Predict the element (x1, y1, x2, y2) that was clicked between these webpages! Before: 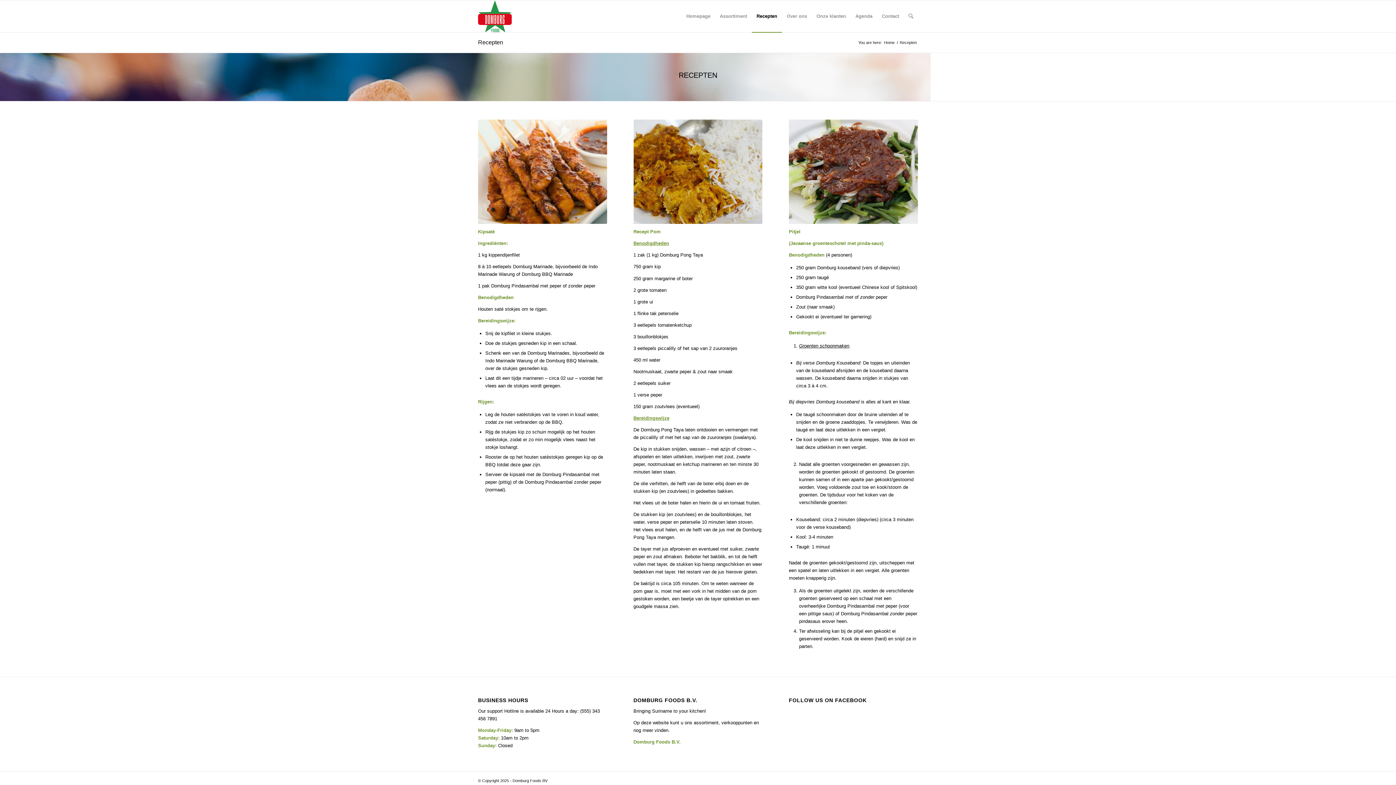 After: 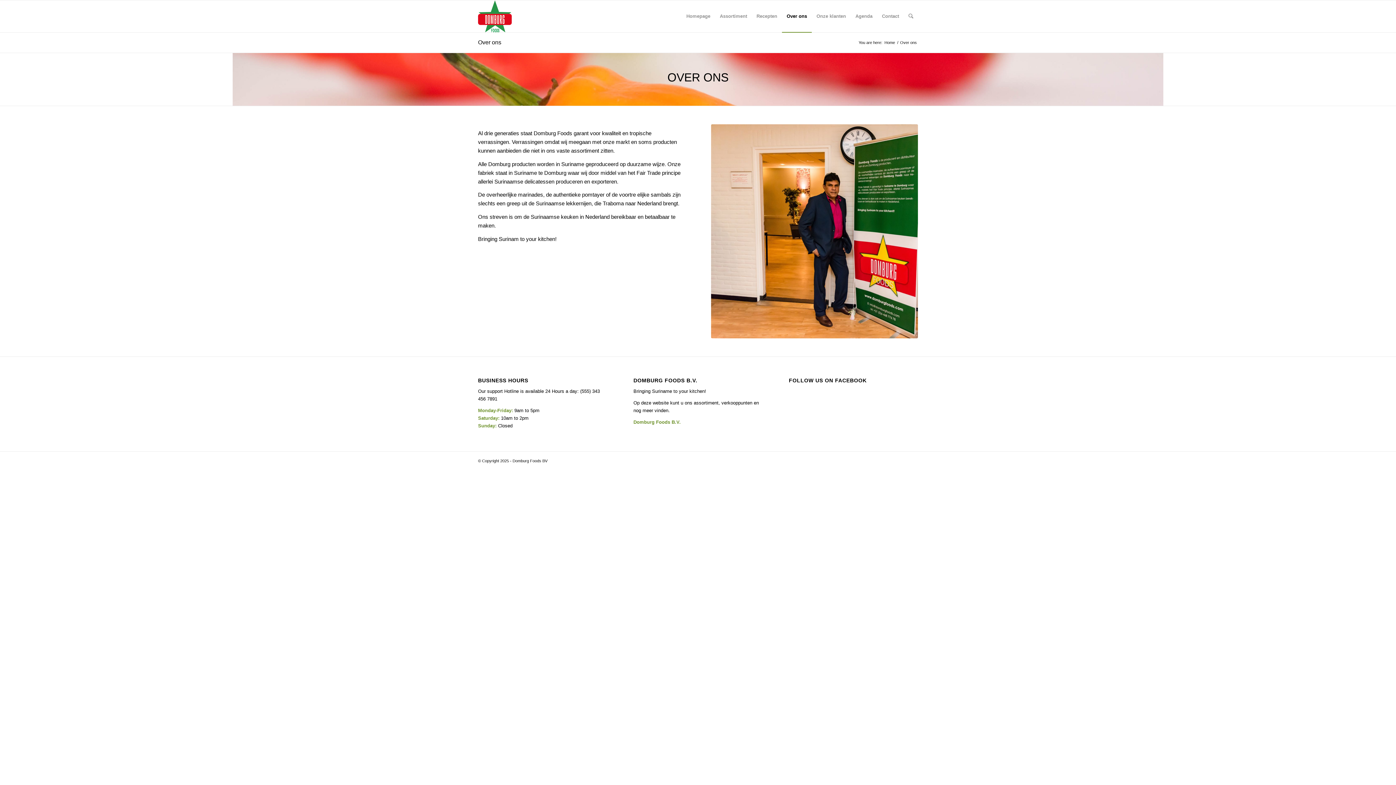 Action: label: Over ons bbox: (782, 0, 812, 32)